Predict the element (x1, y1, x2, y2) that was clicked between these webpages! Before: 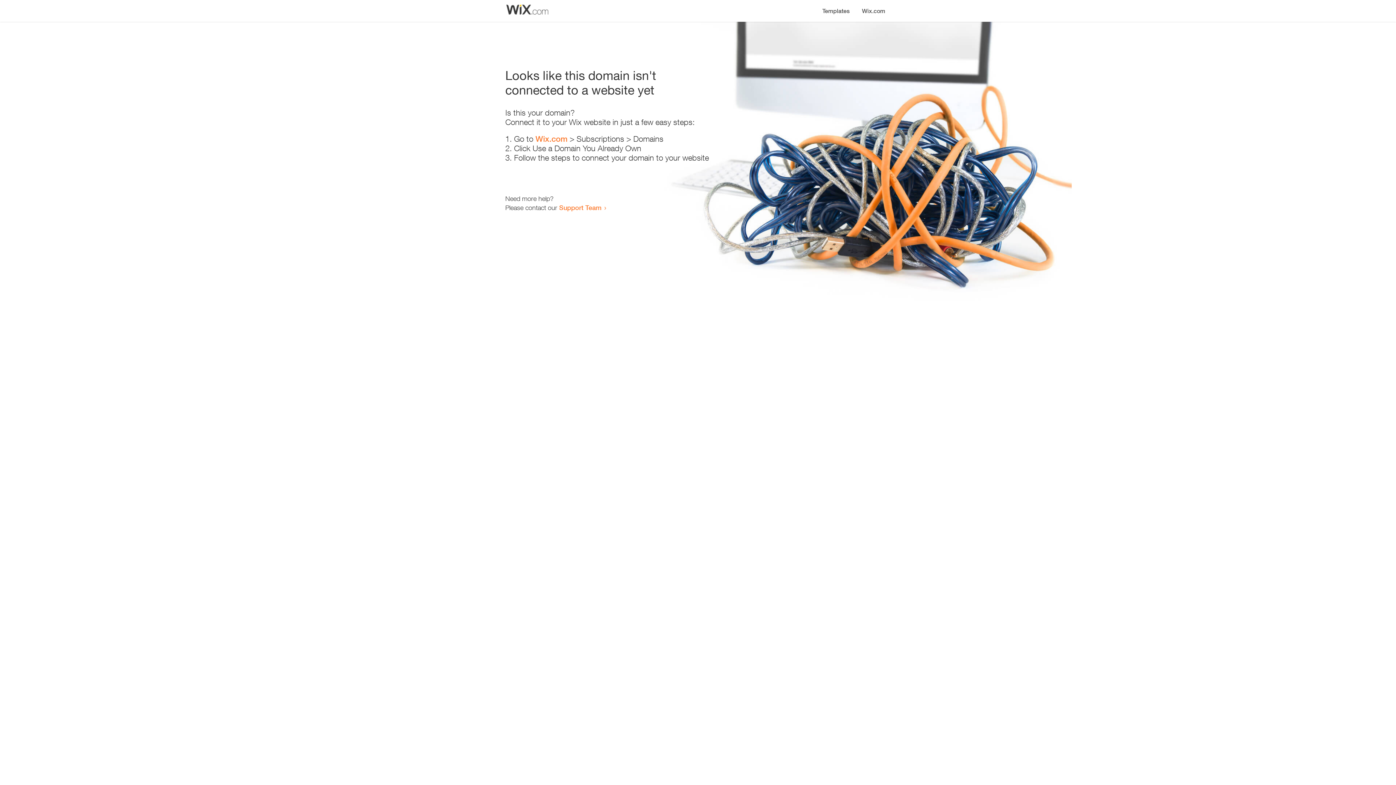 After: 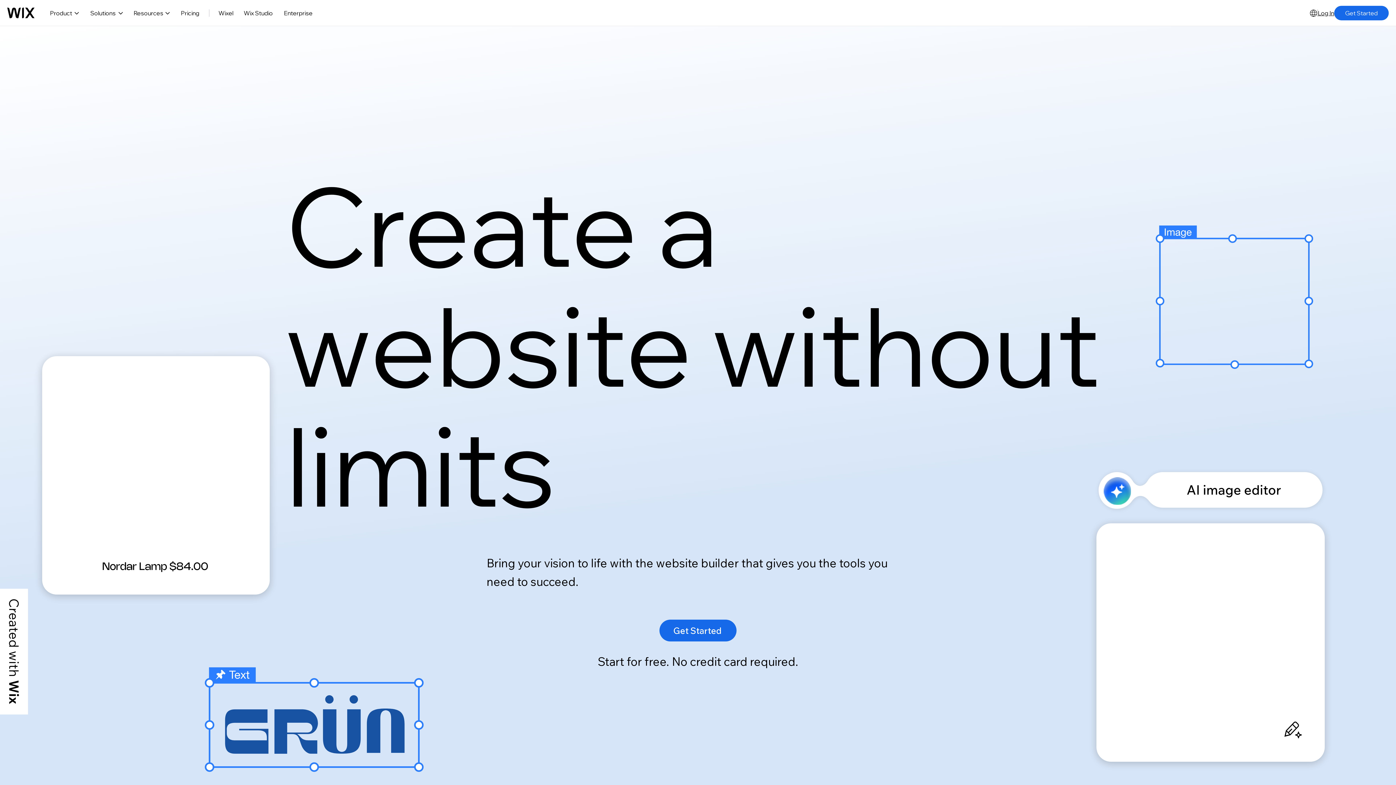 Action: bbox: (535, 134, 567, 143) label: Wix.com